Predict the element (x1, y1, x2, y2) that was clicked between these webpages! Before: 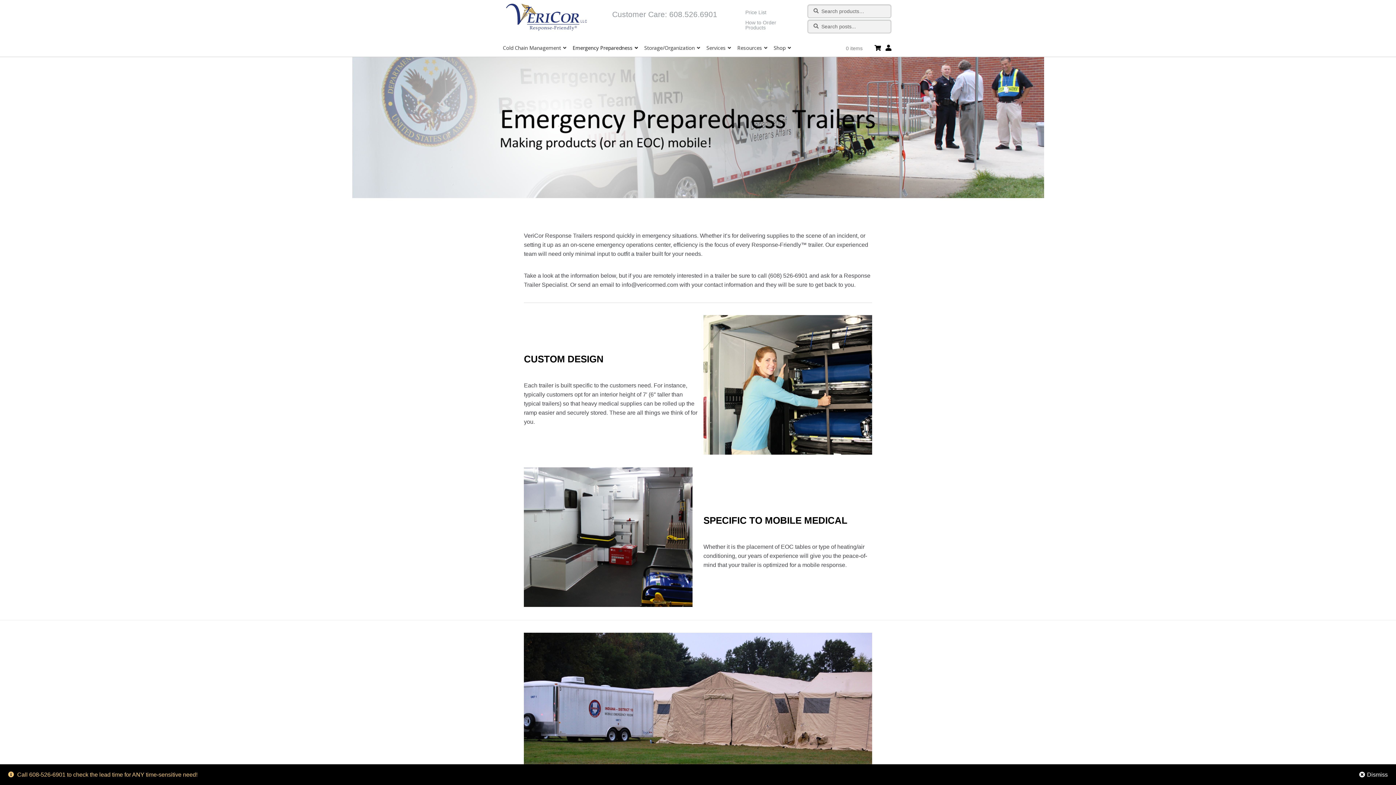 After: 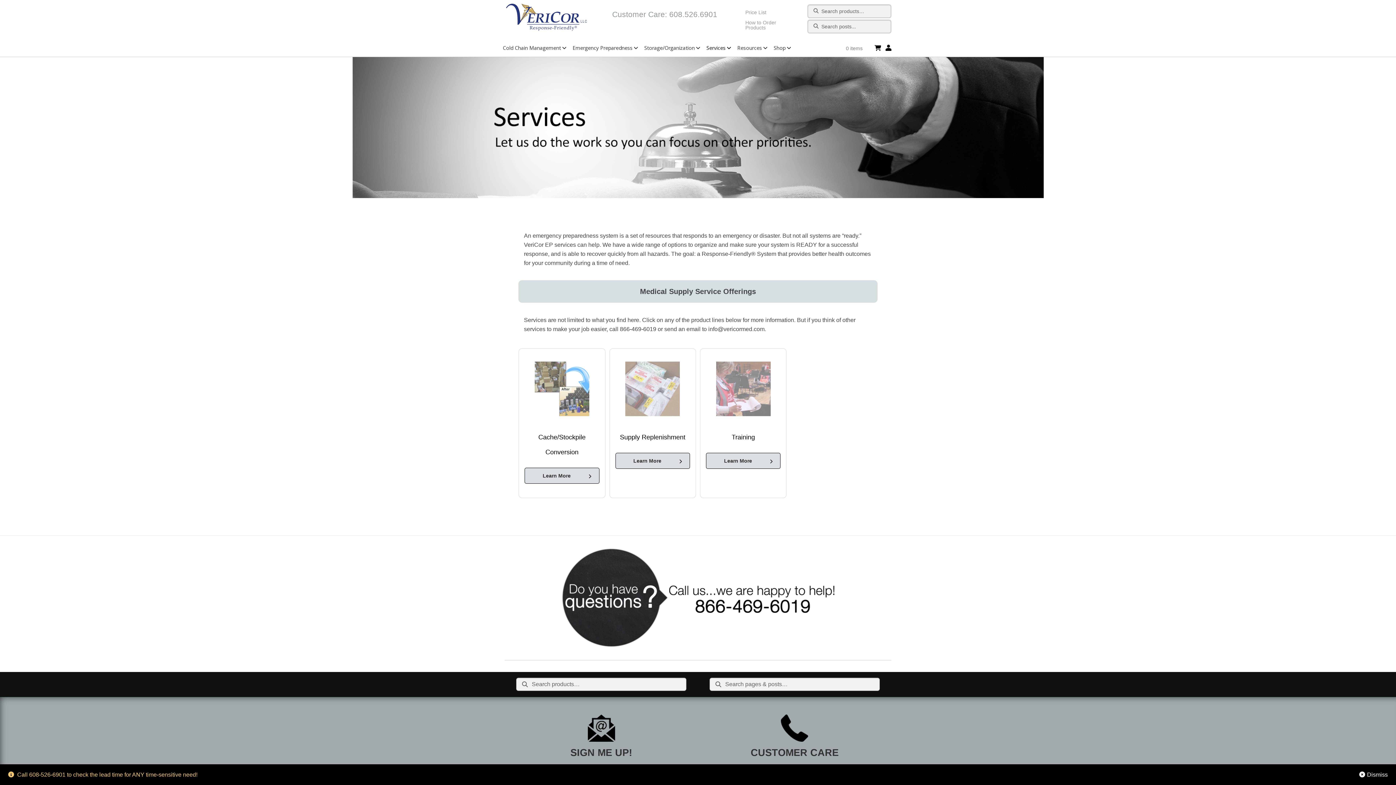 Action: bbox: (704, 39, 734, 56) label: Services